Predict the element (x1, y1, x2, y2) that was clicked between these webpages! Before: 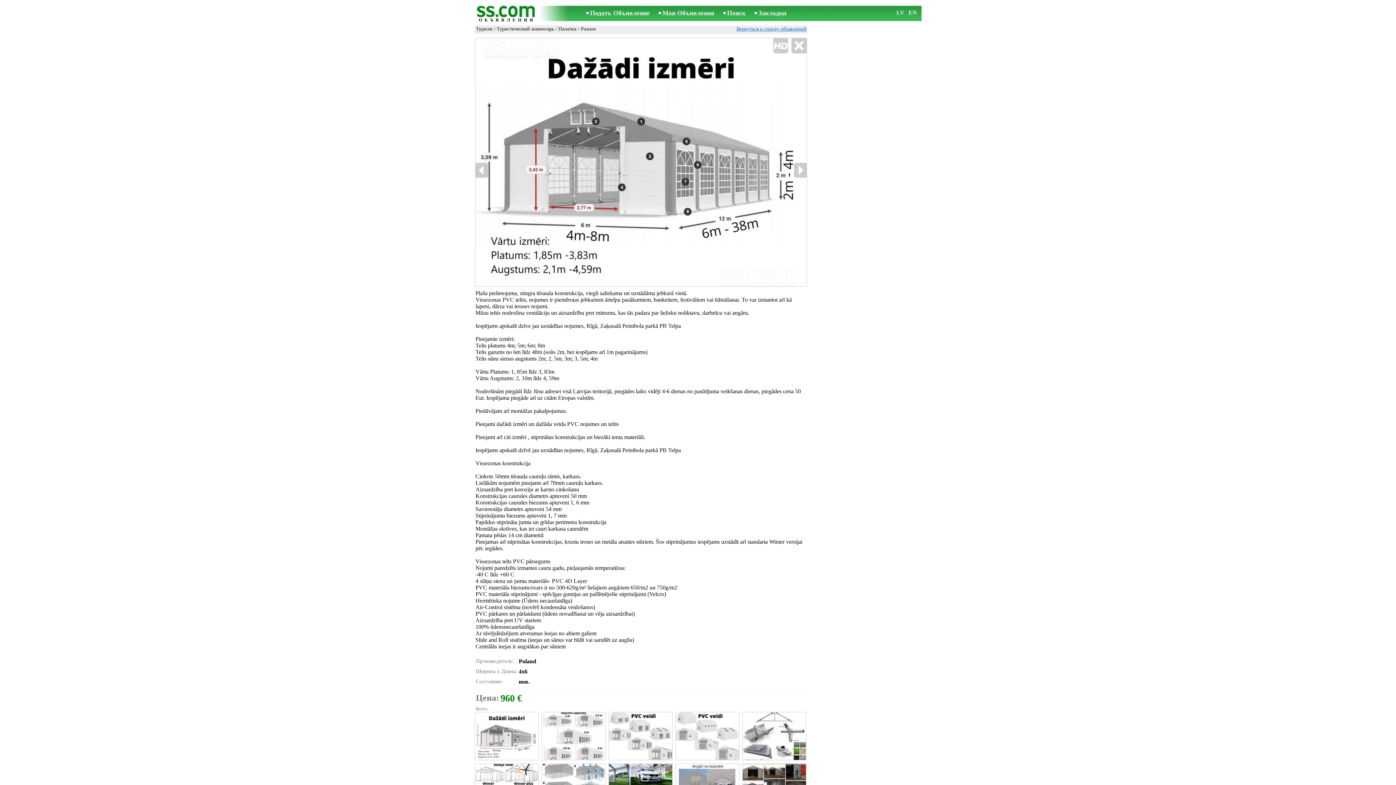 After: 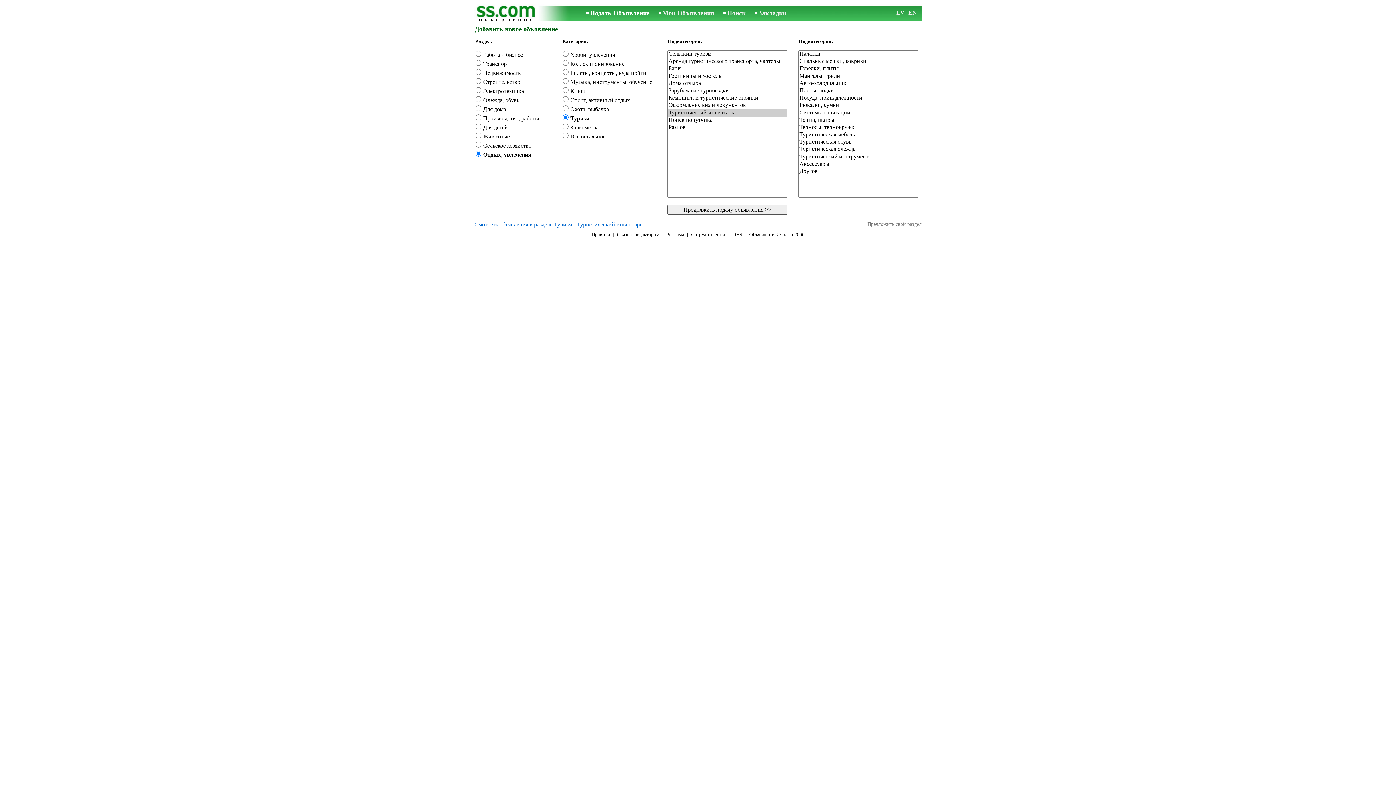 Action: bbox: (590, 9, 649, 16) label: Подать Объявление